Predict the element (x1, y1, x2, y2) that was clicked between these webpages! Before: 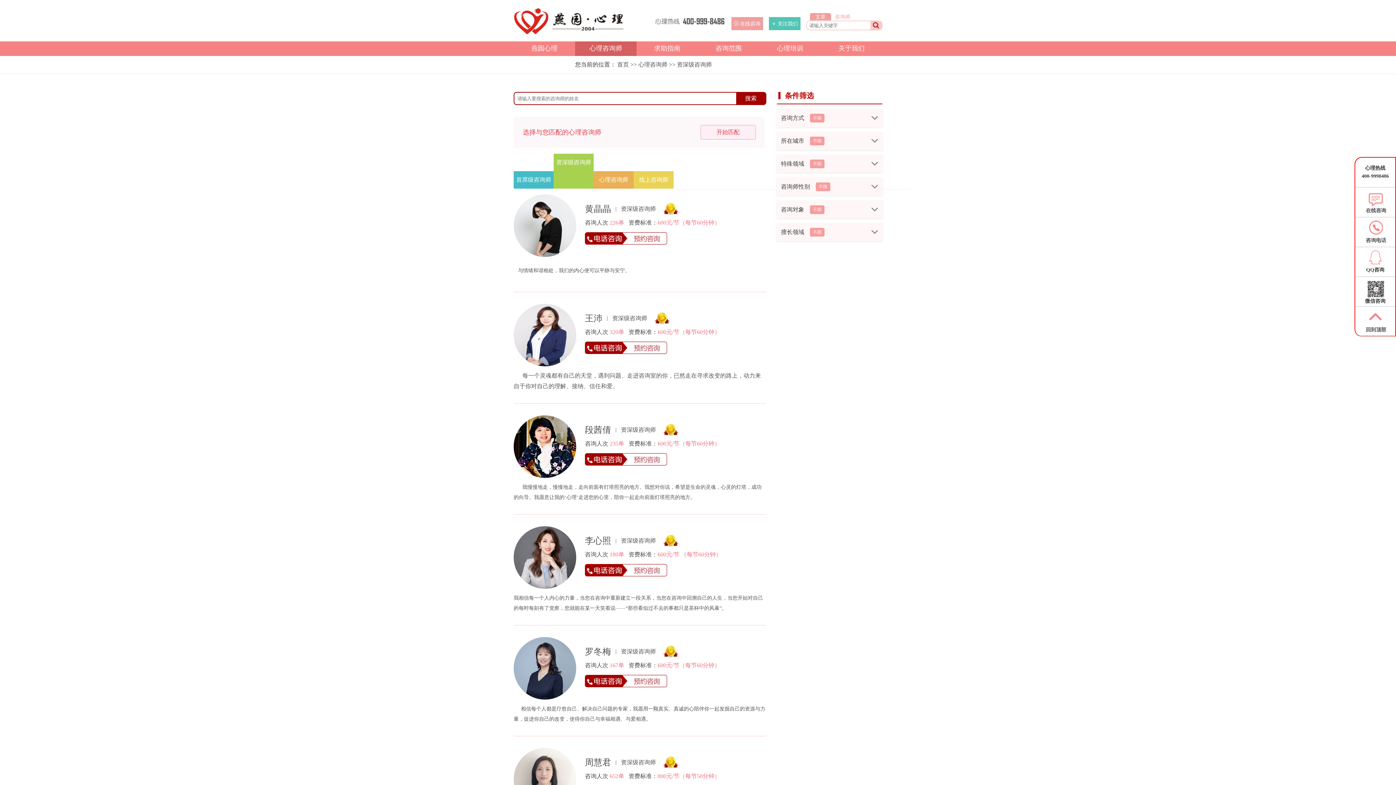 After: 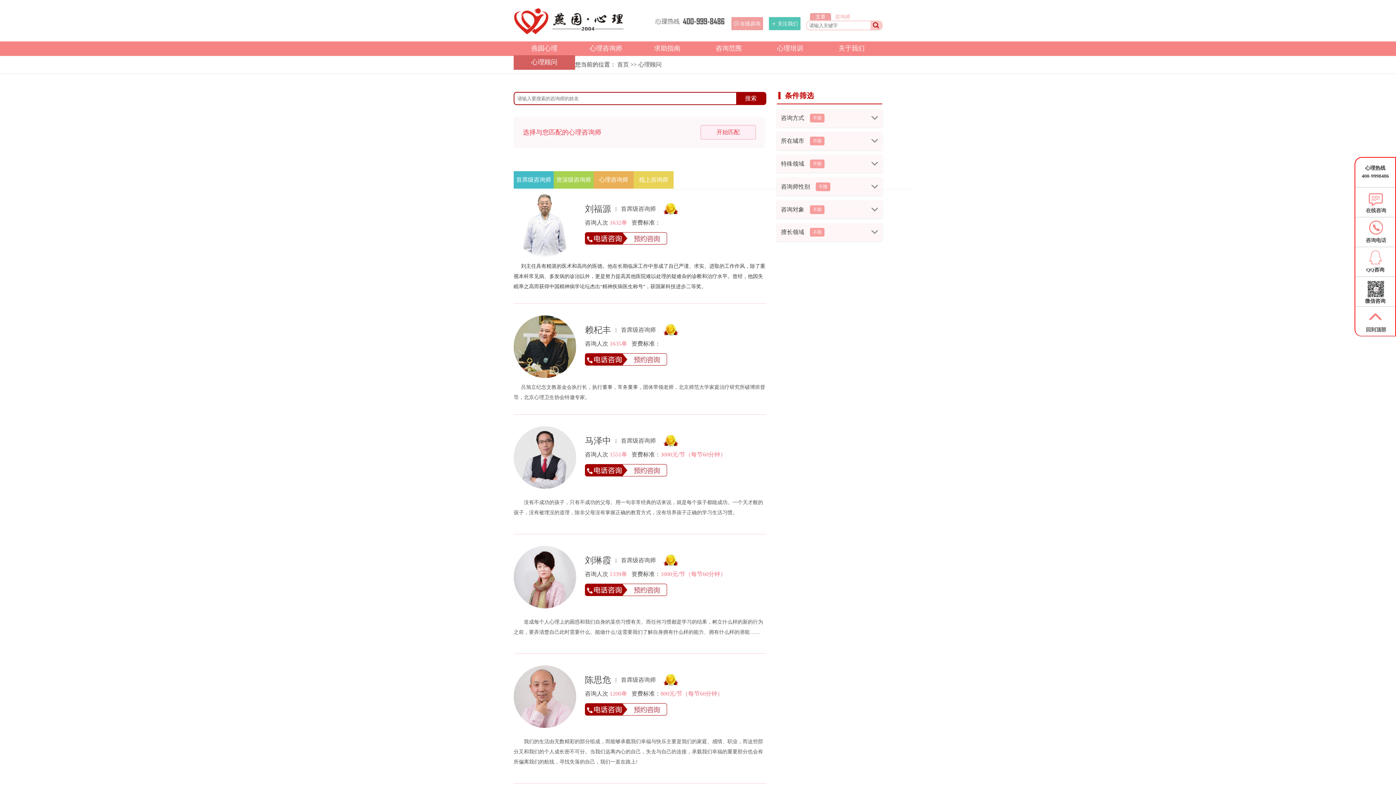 Action: bbox: (513, 55, 575, 69) label: 心理顾问